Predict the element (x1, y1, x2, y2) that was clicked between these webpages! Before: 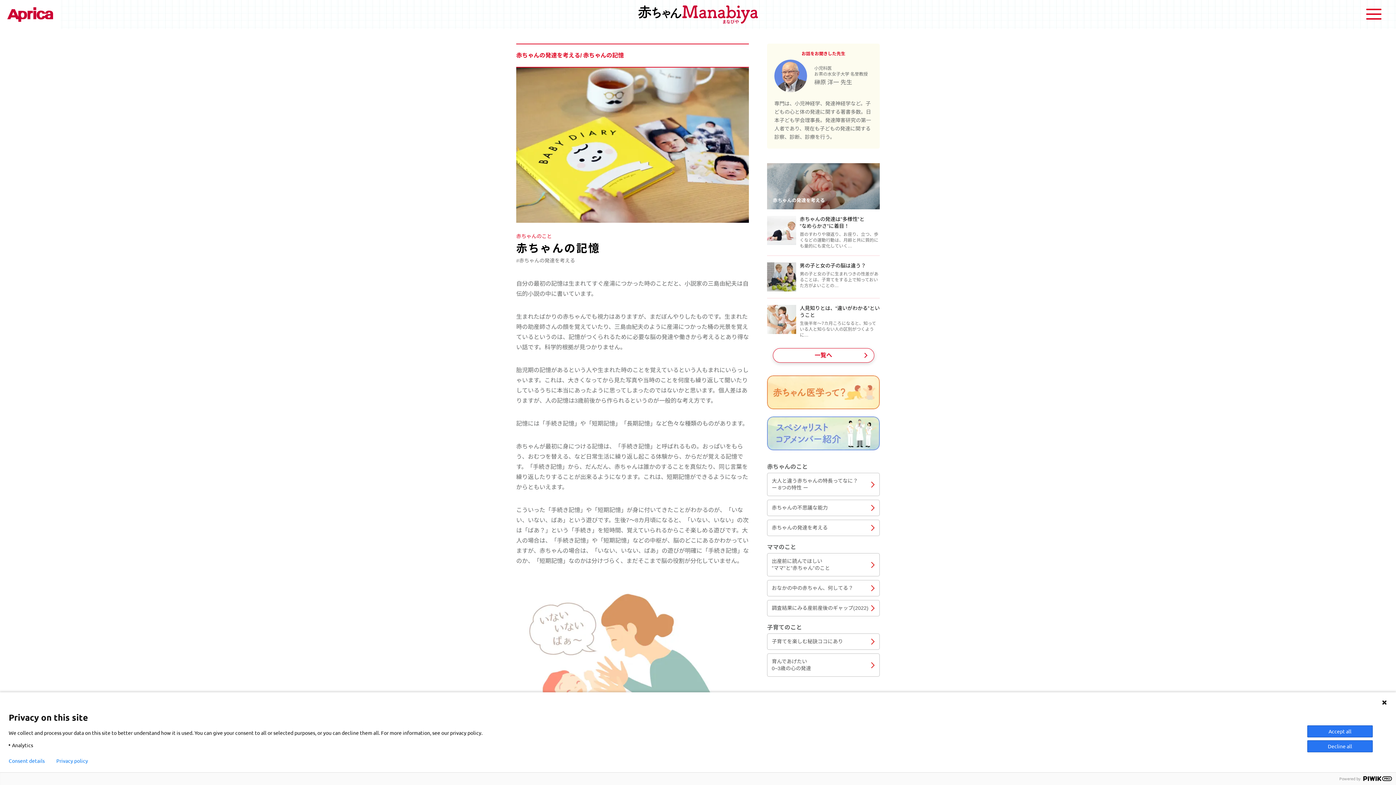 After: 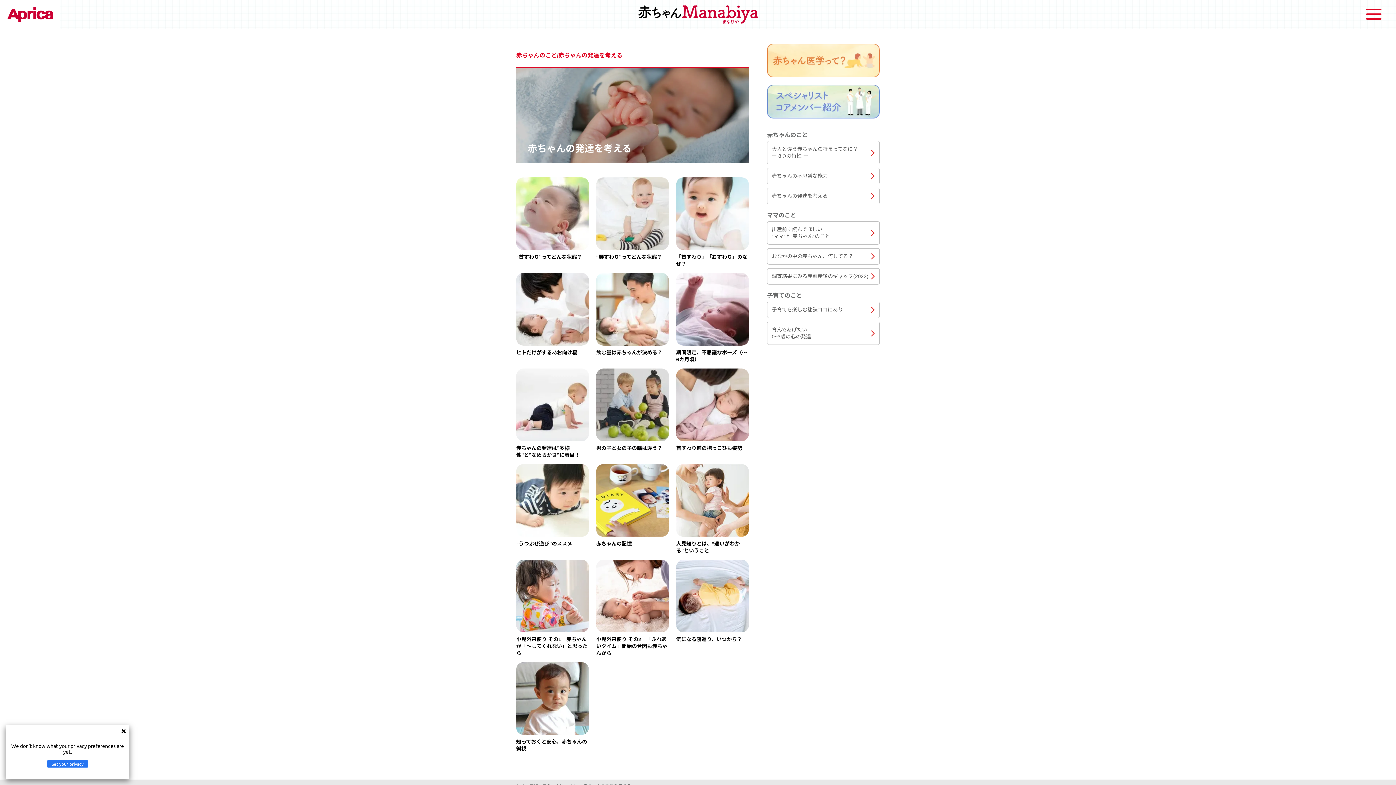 Action: bbox: (772, 348, 874, 362) label: 一覧へ